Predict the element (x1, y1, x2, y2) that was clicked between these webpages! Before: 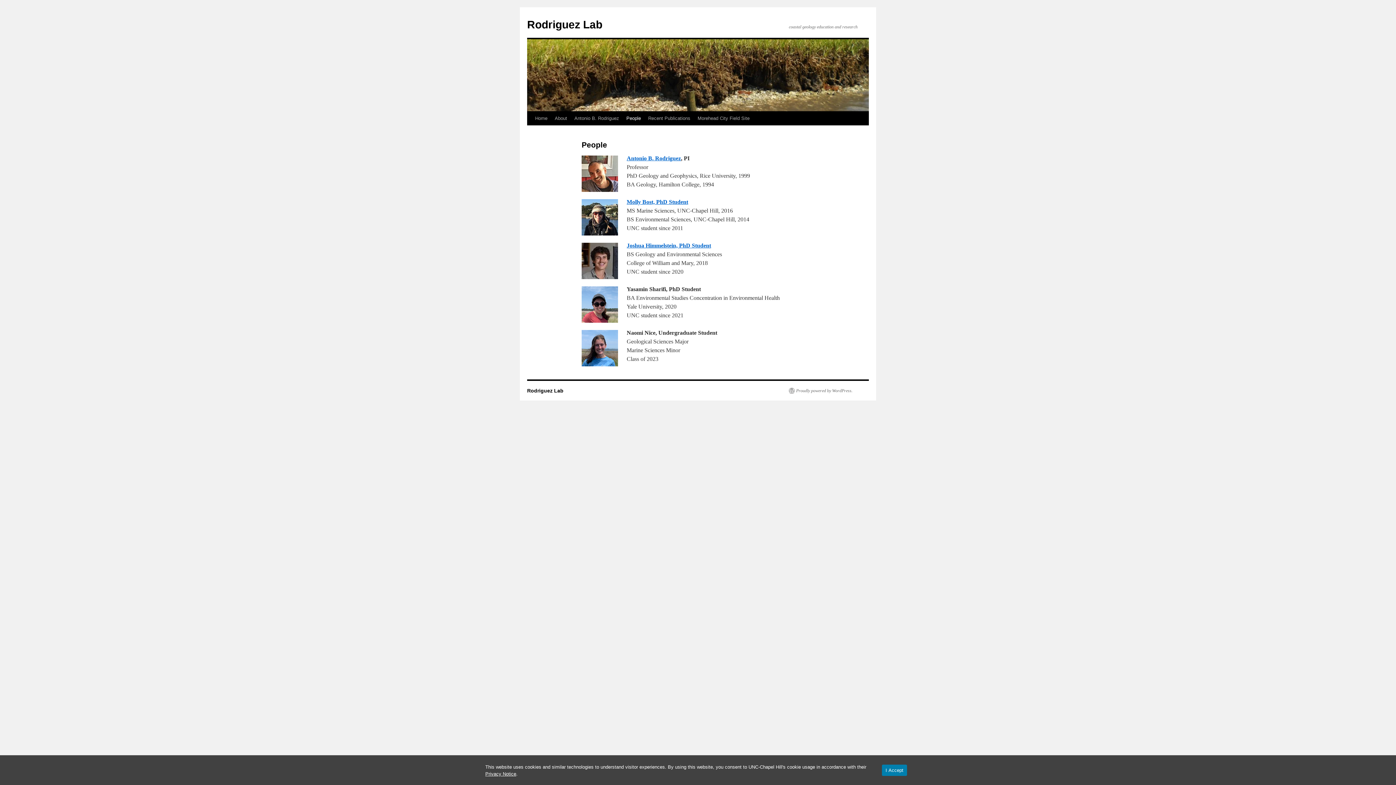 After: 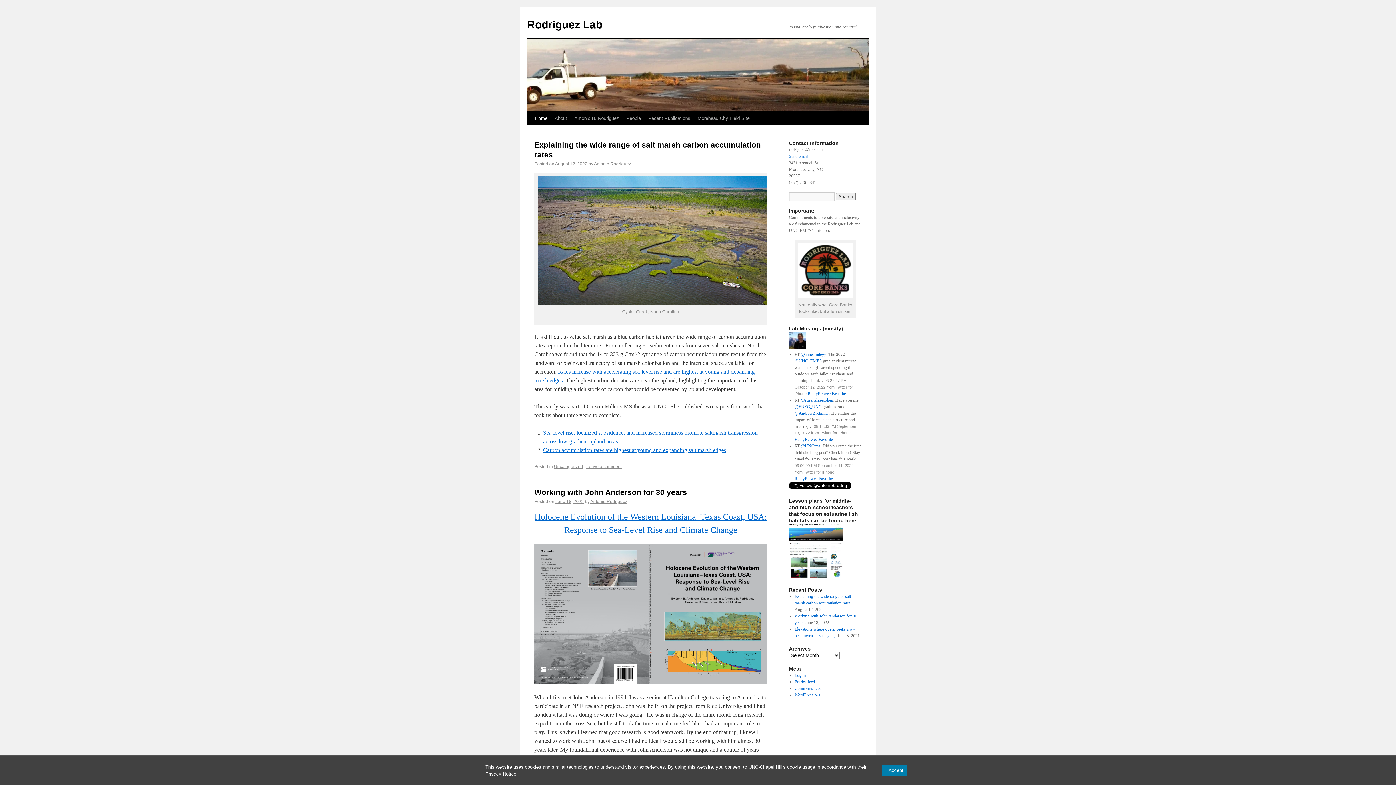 Action: label: Home bbox: (531, 111, 551, 125)